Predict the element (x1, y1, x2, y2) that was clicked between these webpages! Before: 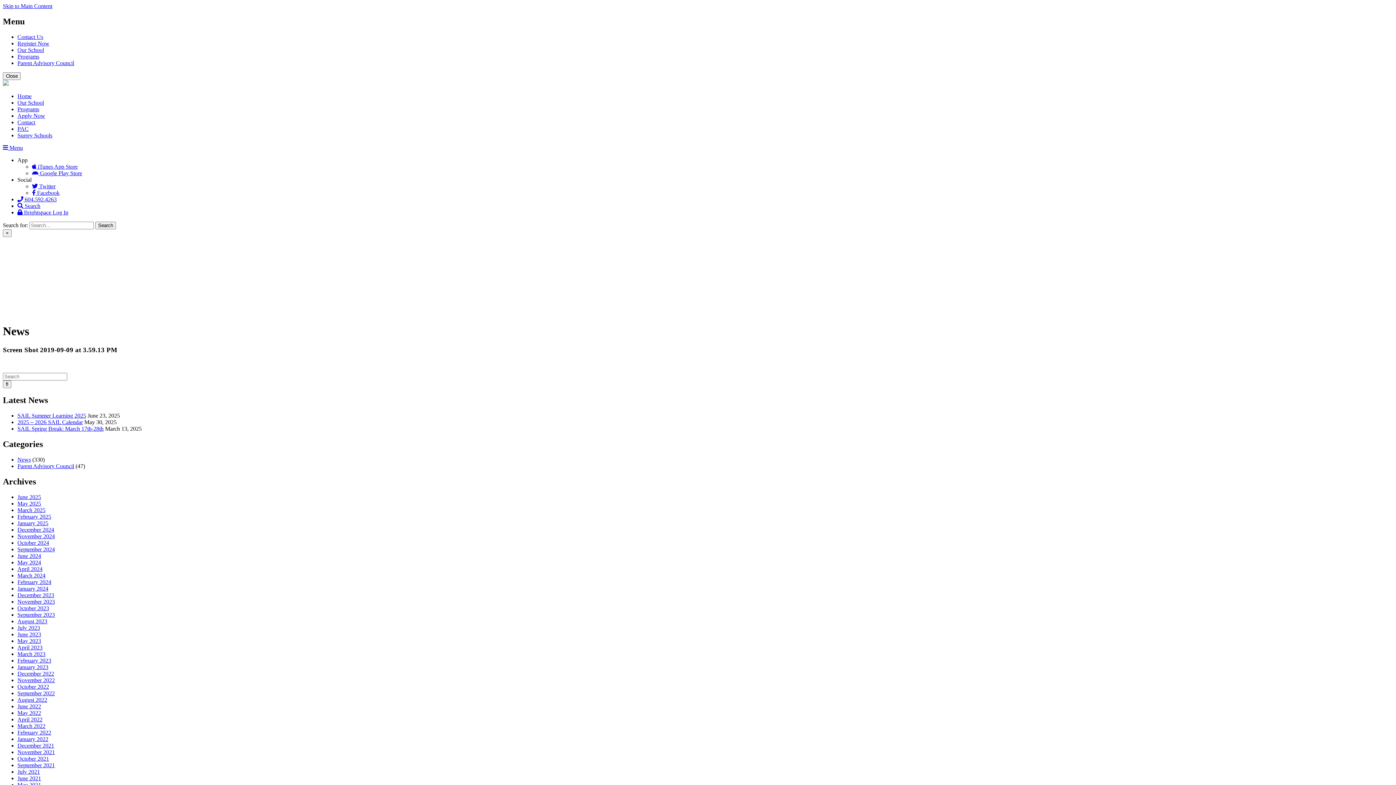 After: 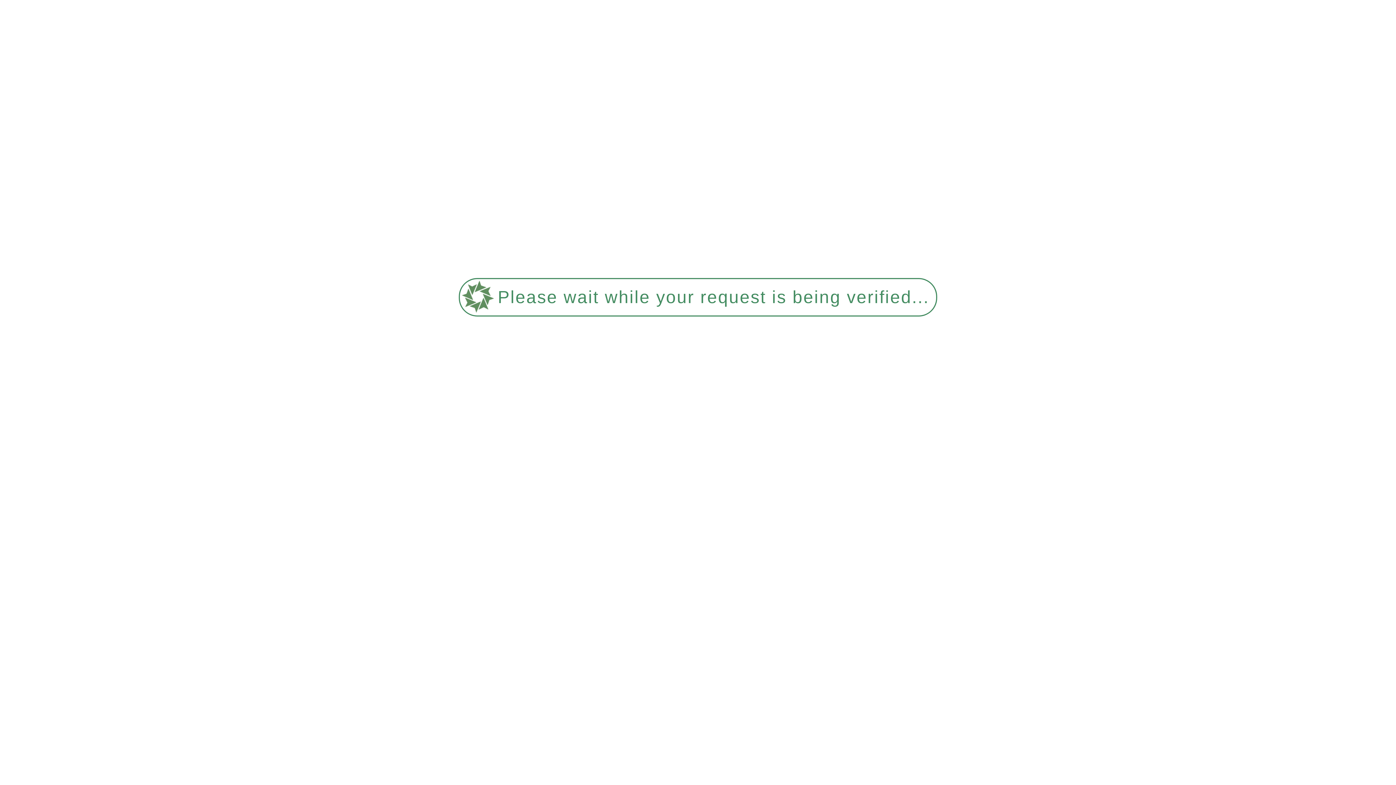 Action: label: August 2023 bbox: (17, 618, 47, 624)